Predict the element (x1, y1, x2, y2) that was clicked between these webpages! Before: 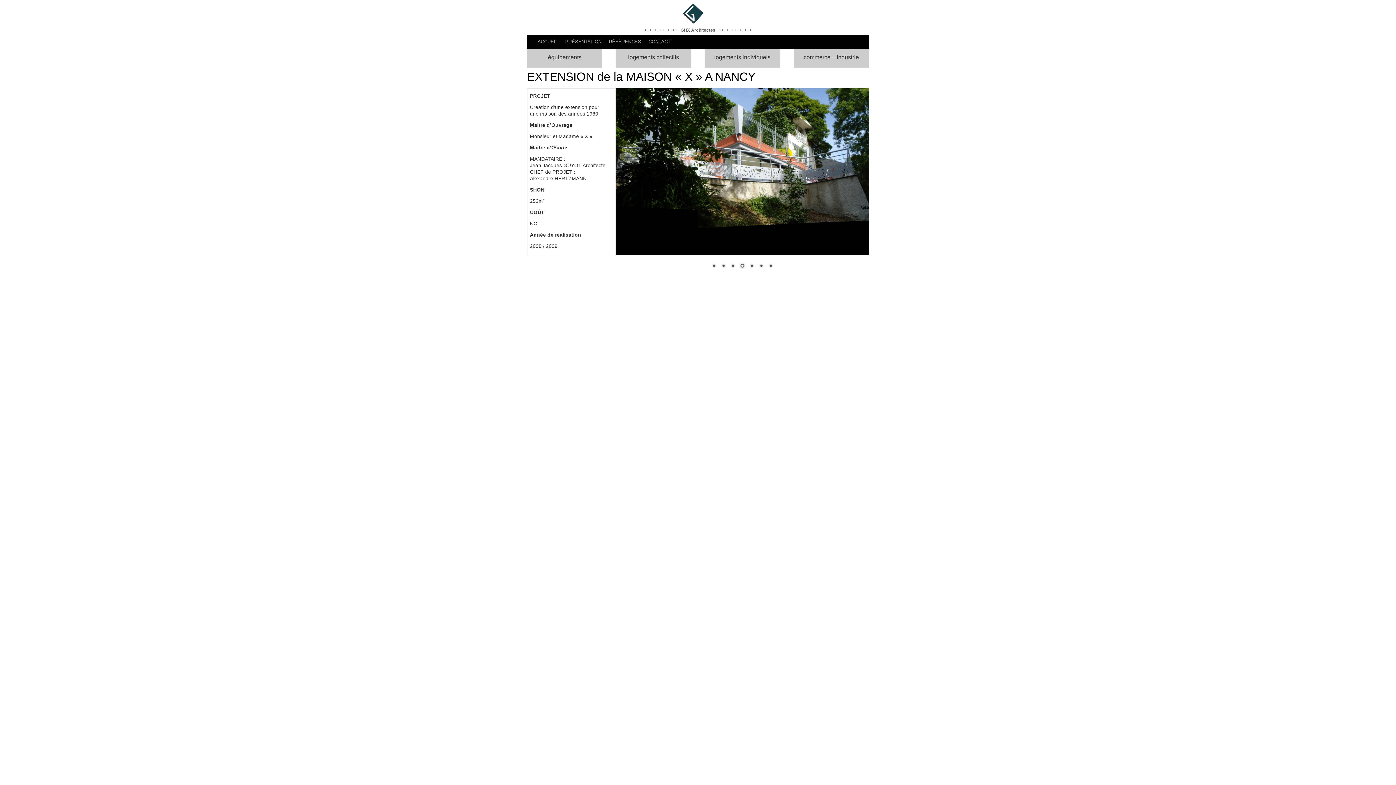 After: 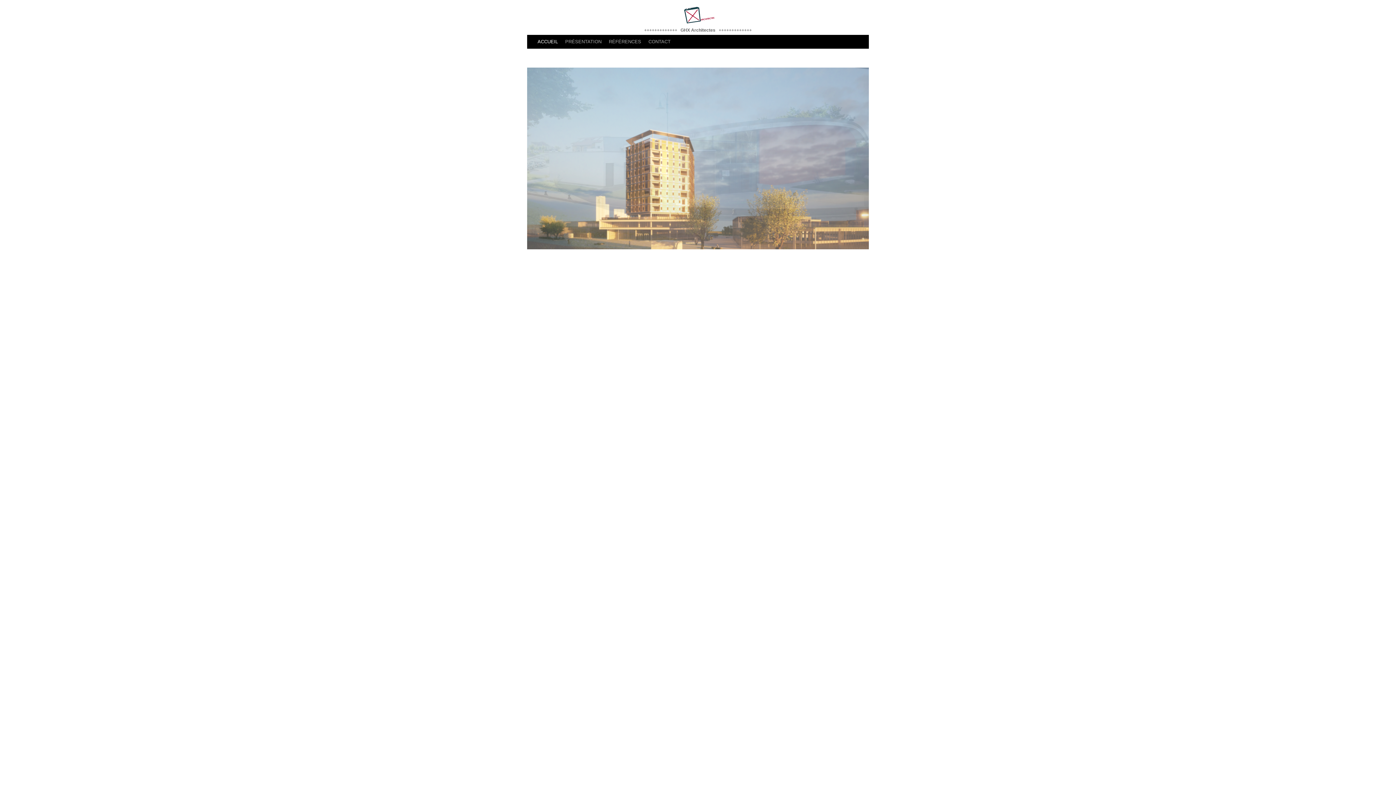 Action: bbox: (534, 34, 561, 48) label: ACCUEIL